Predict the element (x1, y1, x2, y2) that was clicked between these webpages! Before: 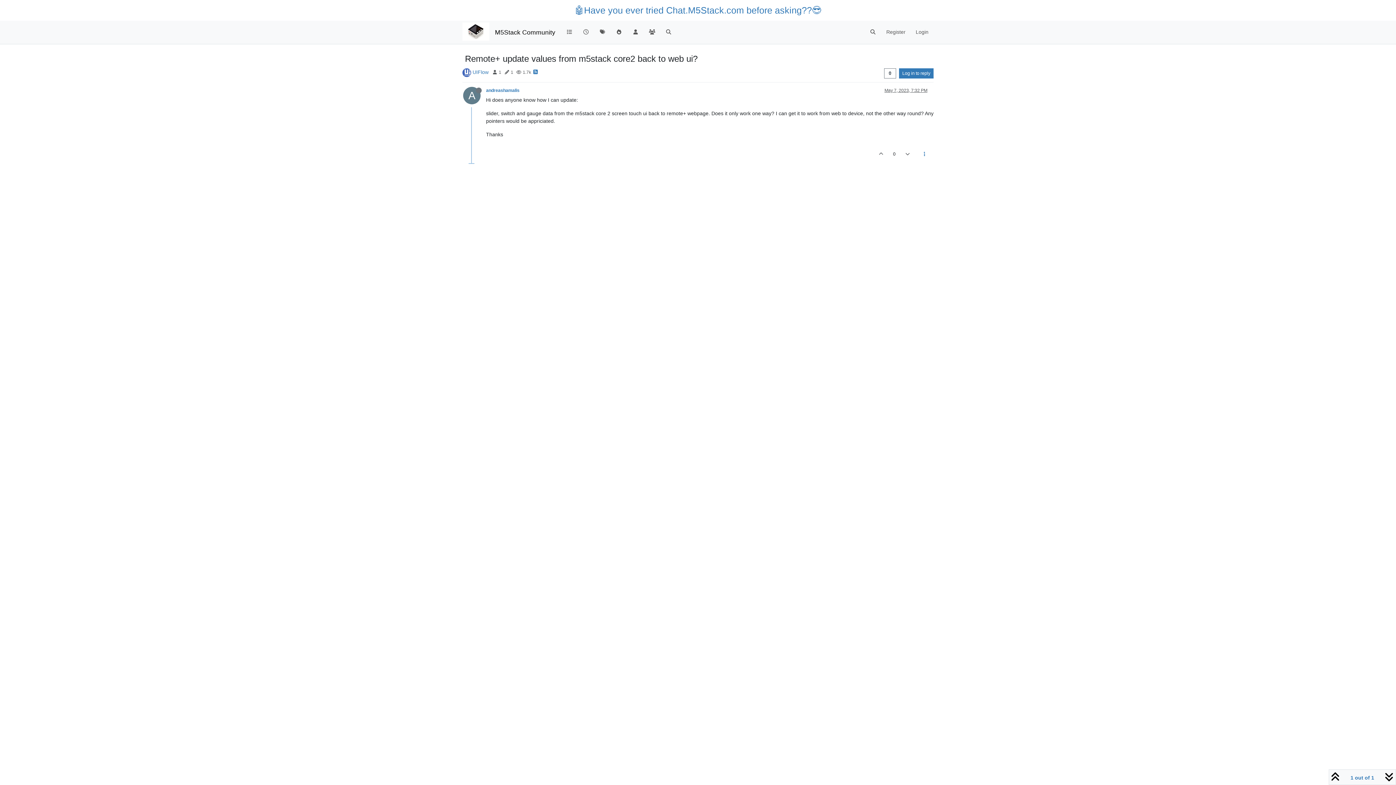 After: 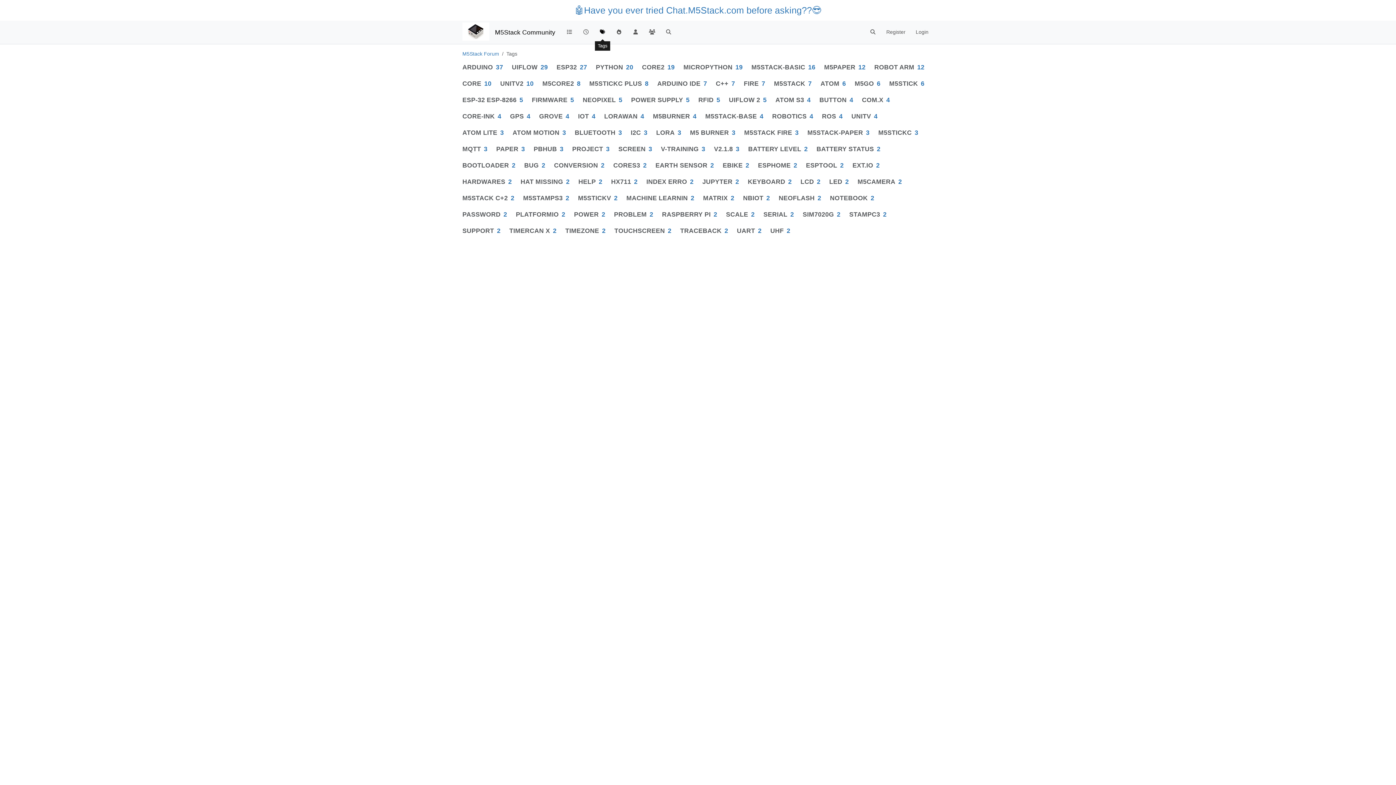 Action: bbox: (594, 25, 610, 39)